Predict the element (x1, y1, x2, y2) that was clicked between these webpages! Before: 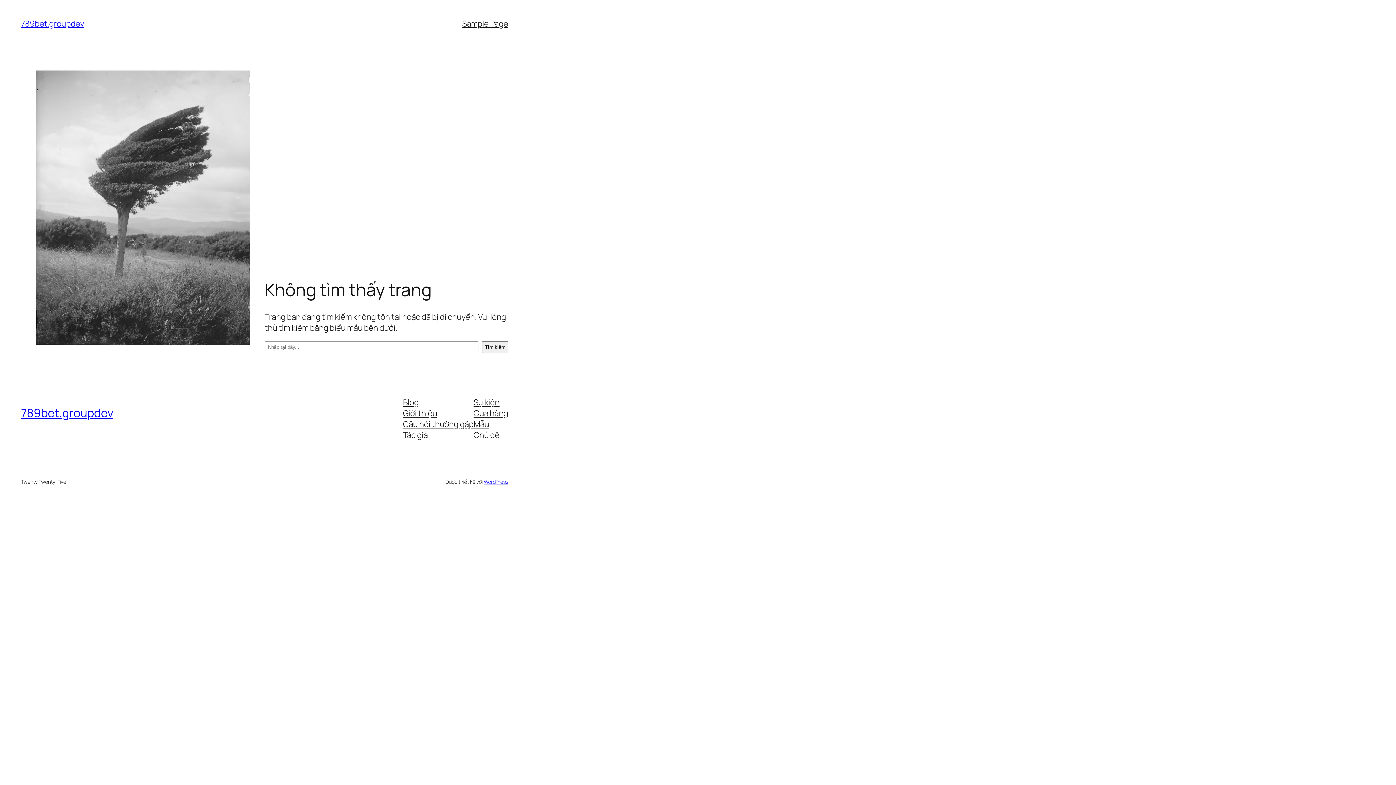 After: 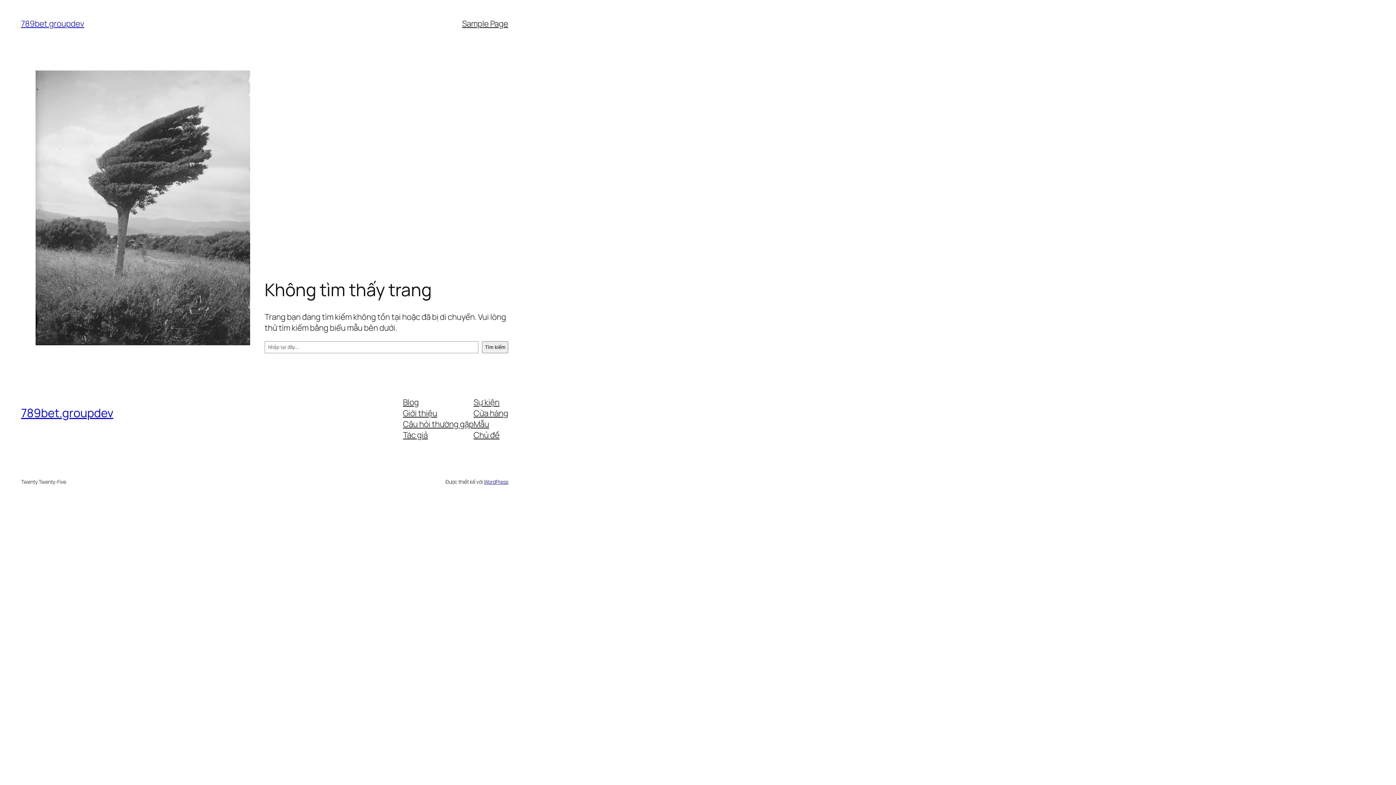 Action: bbox: (403, 407, 437, 418) label: Giới thiệu